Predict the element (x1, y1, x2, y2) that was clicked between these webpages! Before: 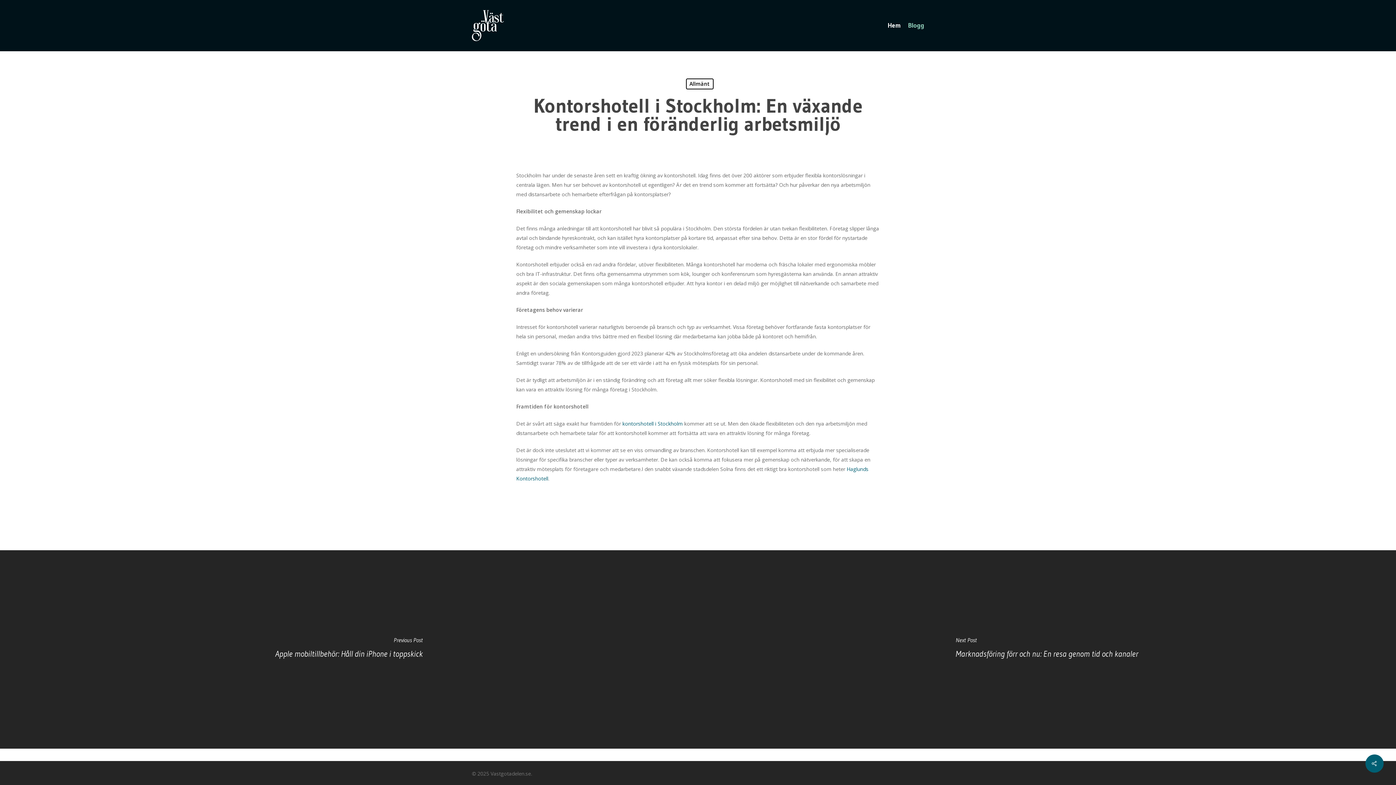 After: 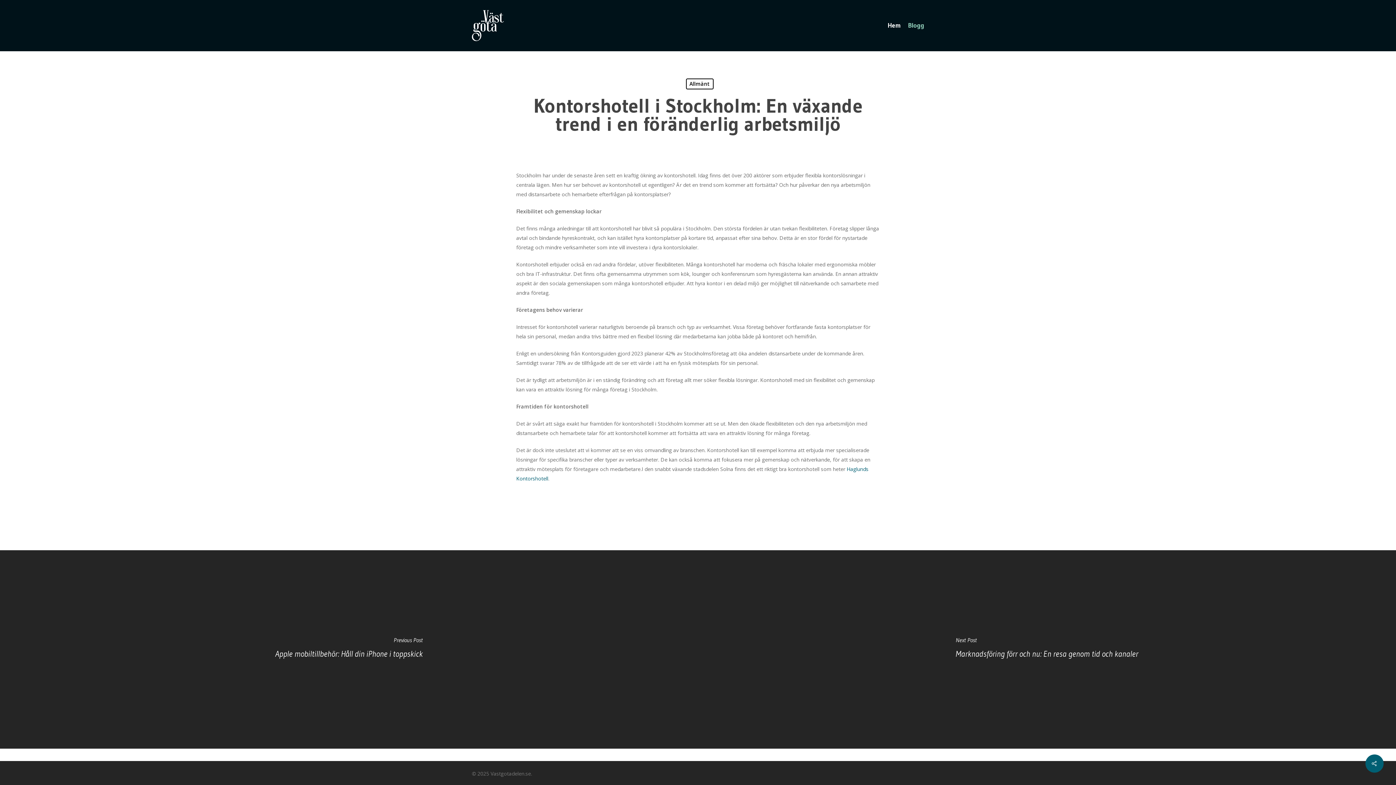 Action: bbox: (622, 420, 682, 427) label: kontorshotell i Stockholm